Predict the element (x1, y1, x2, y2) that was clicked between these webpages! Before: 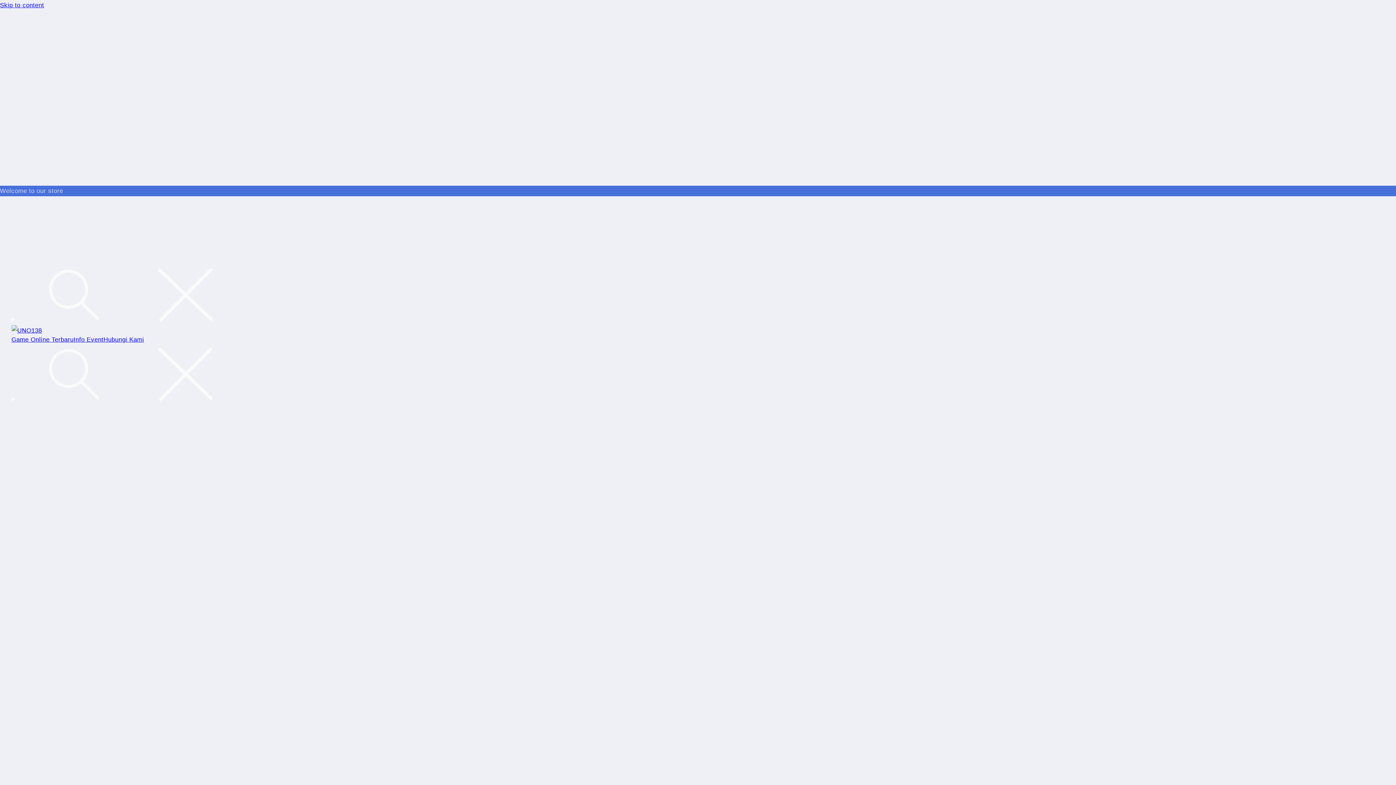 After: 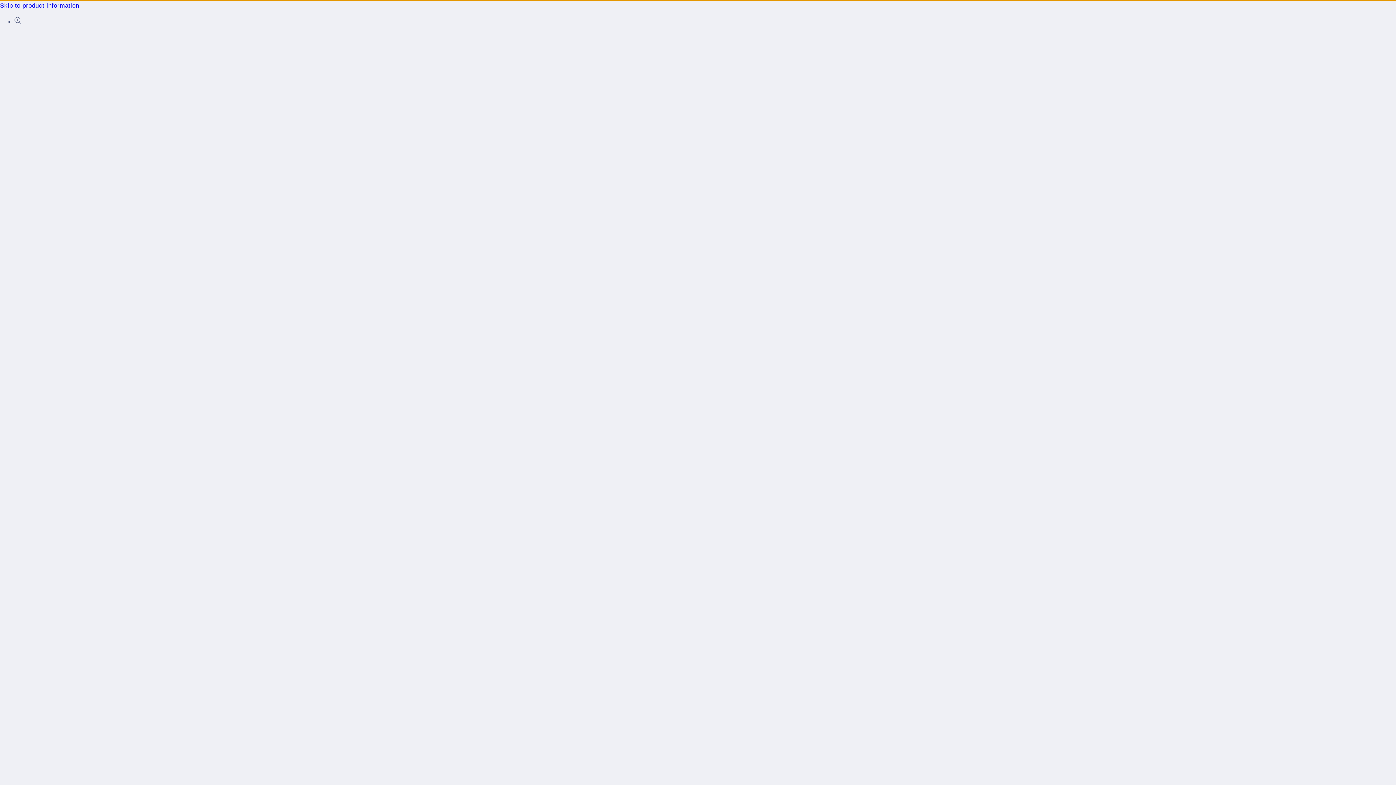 Action: bbox: (0, 0, 1396, 10) label: Skip to content